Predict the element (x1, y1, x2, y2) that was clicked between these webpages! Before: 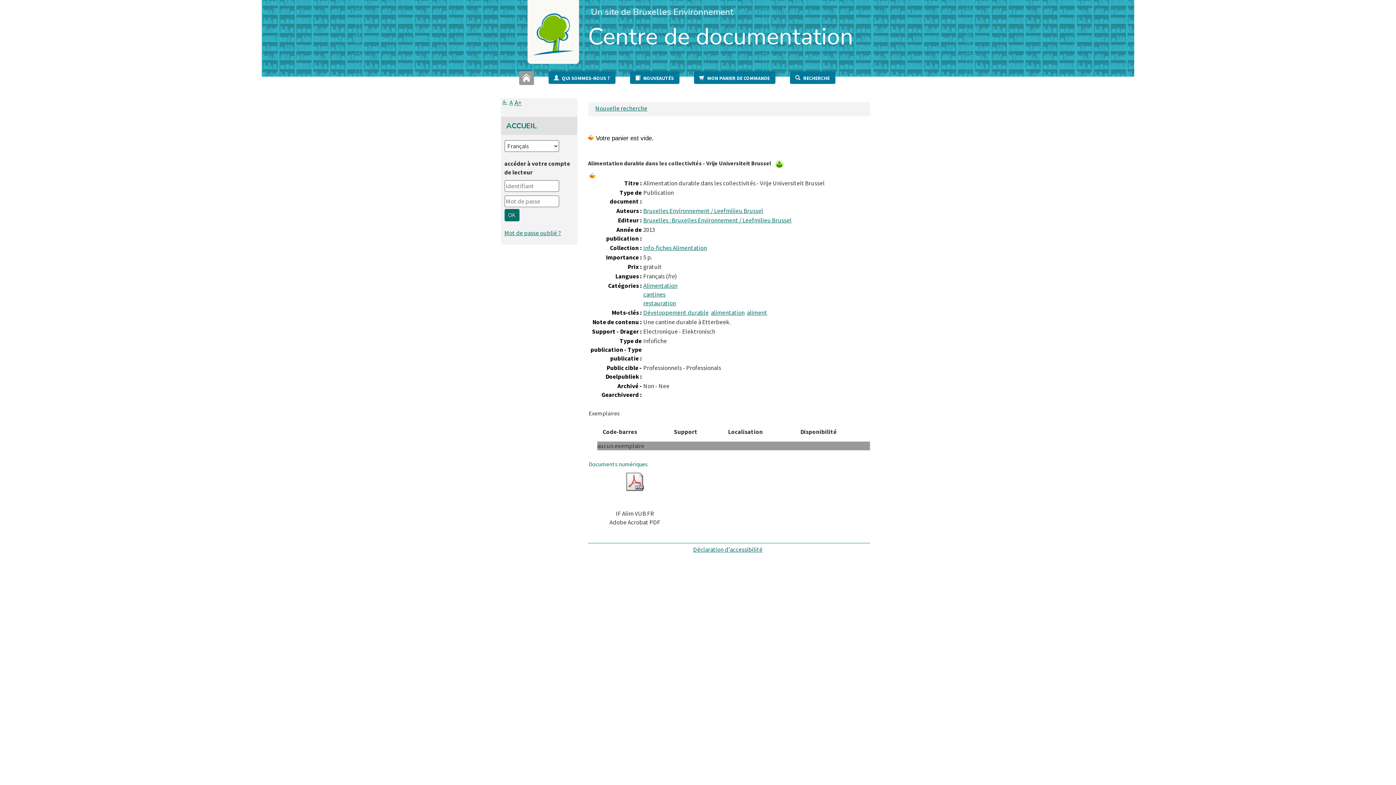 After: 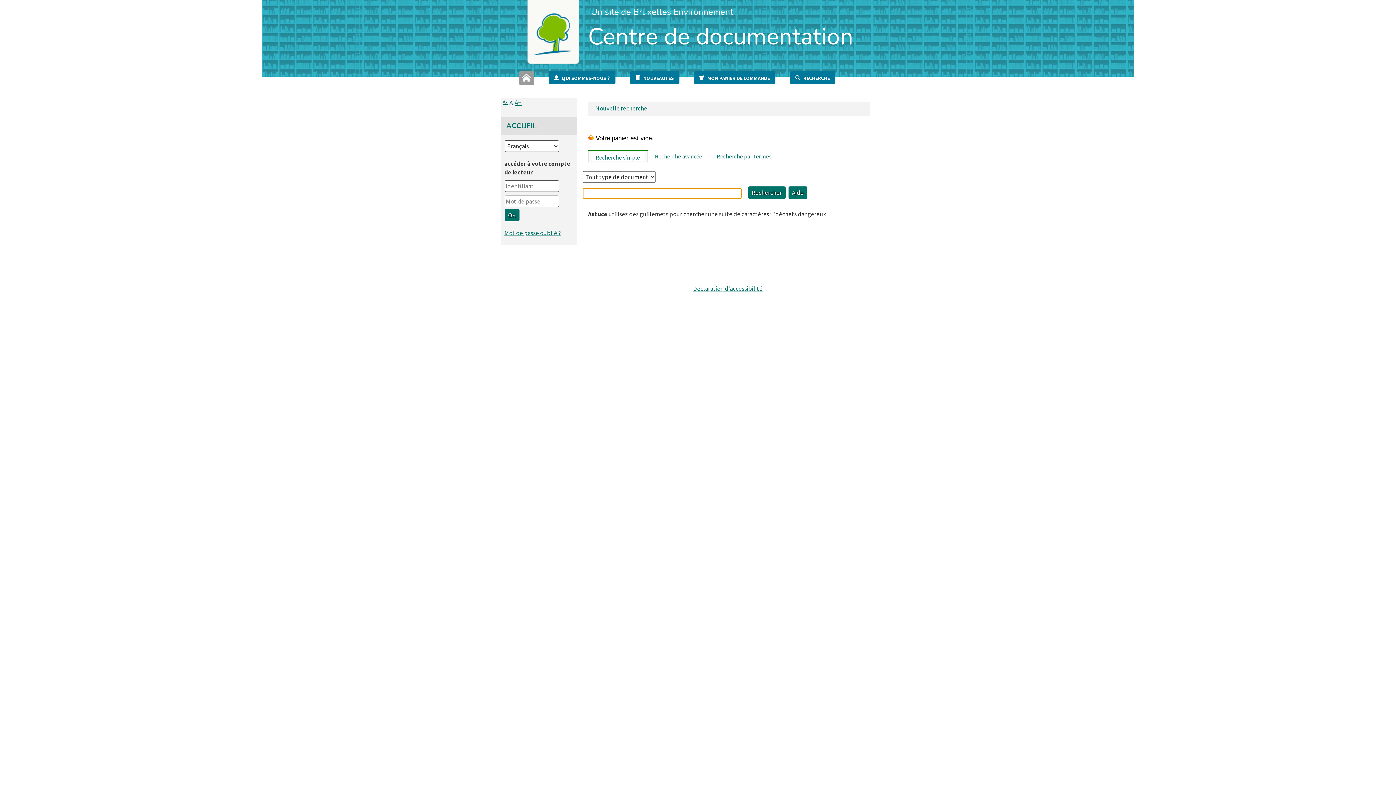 Action: bbox: (526, 27, 870, 35)